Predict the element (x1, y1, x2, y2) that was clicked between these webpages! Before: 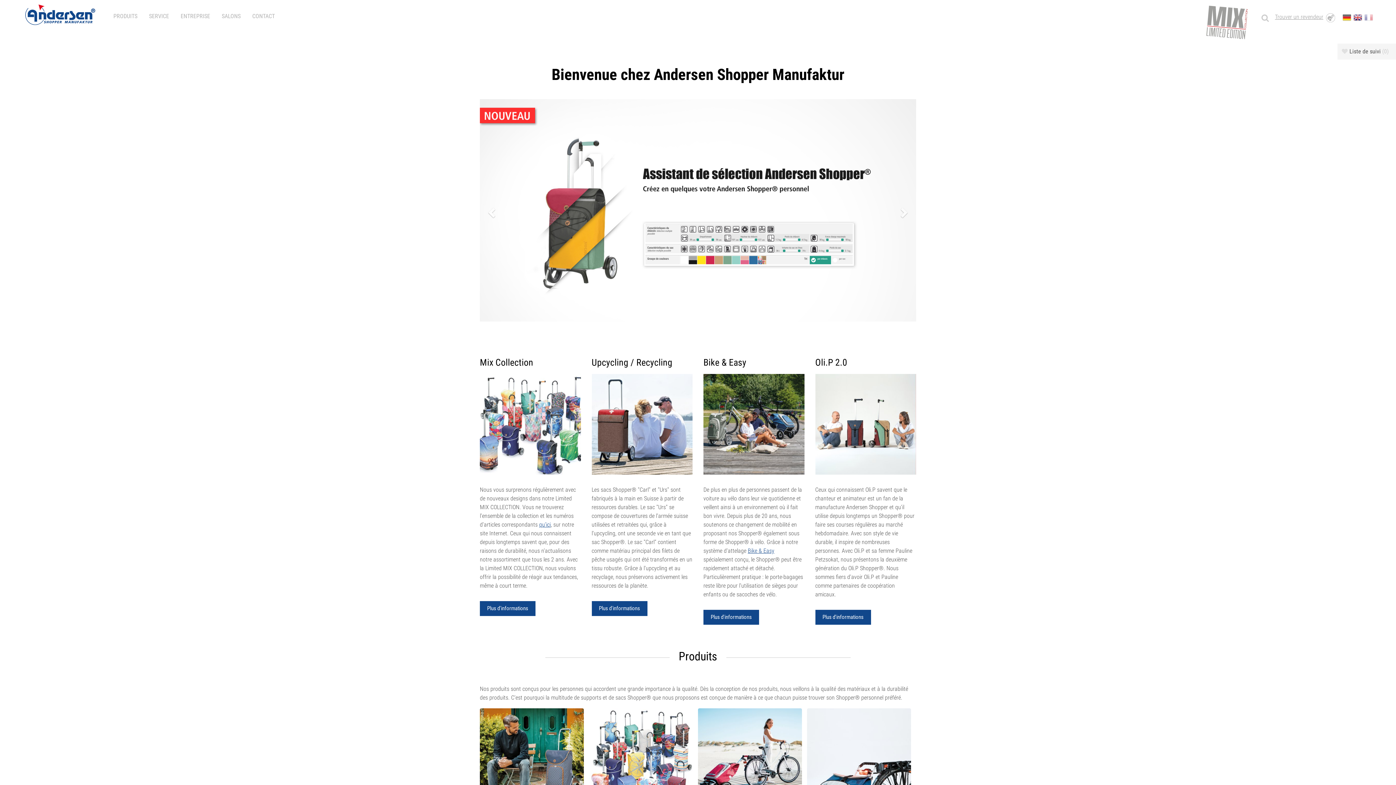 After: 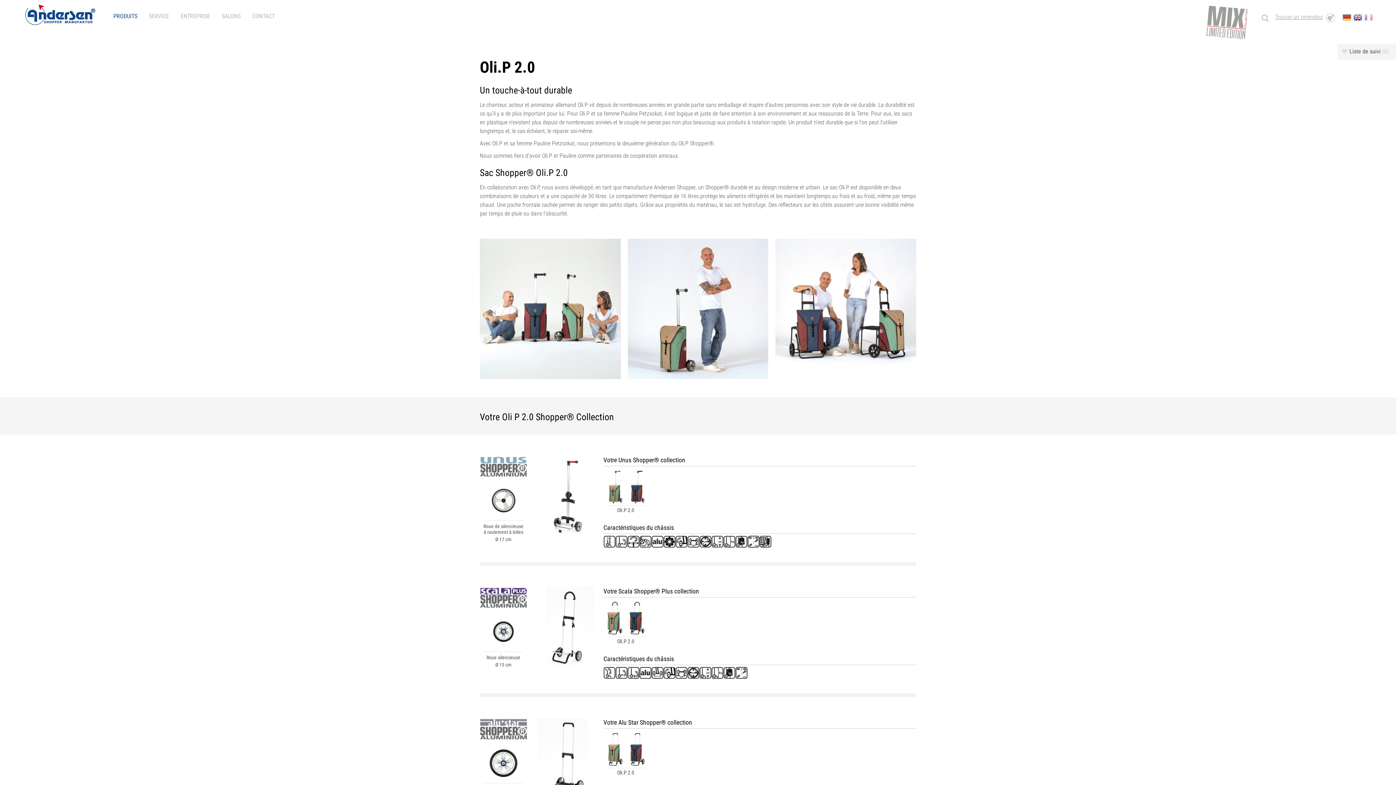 Action: label: Plus d'informations bbox: (815, 610, 871, 625)